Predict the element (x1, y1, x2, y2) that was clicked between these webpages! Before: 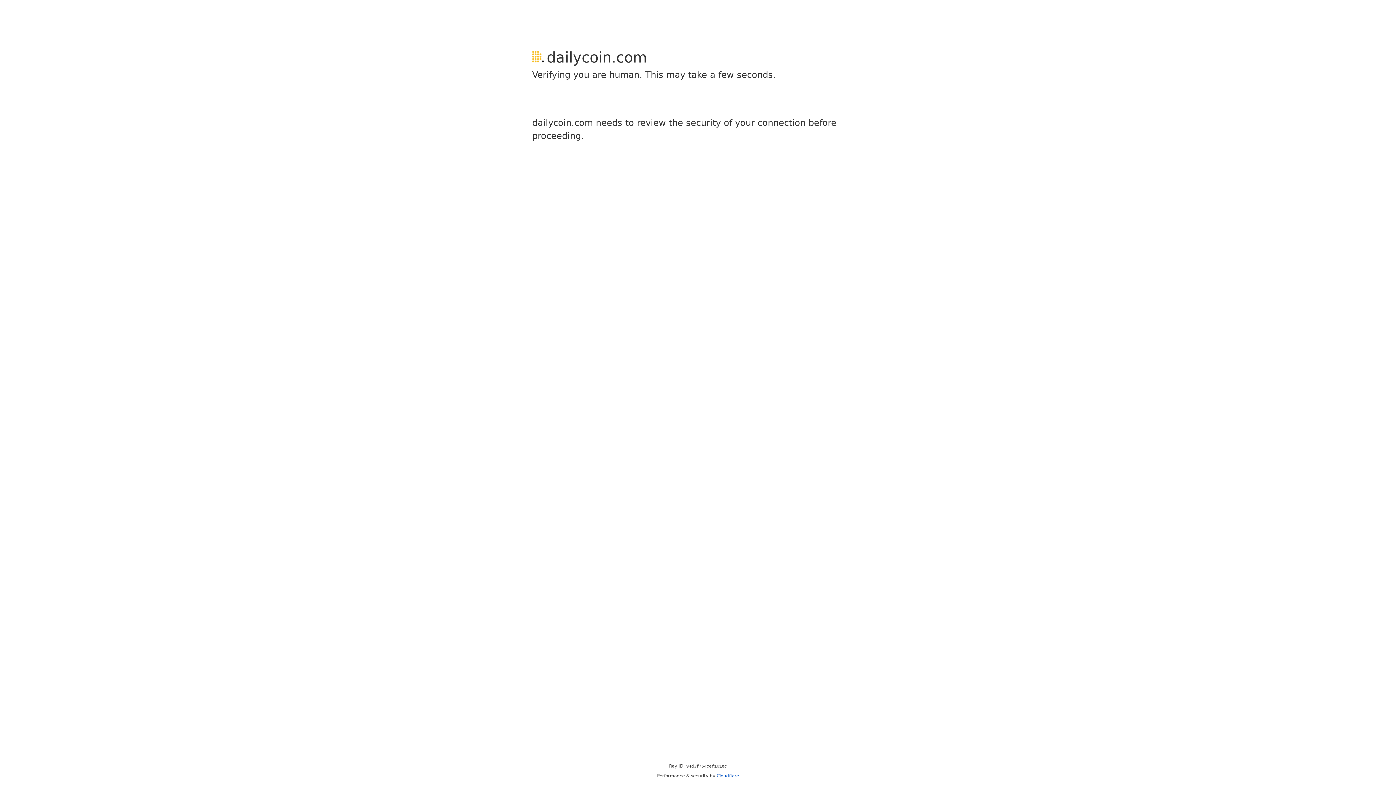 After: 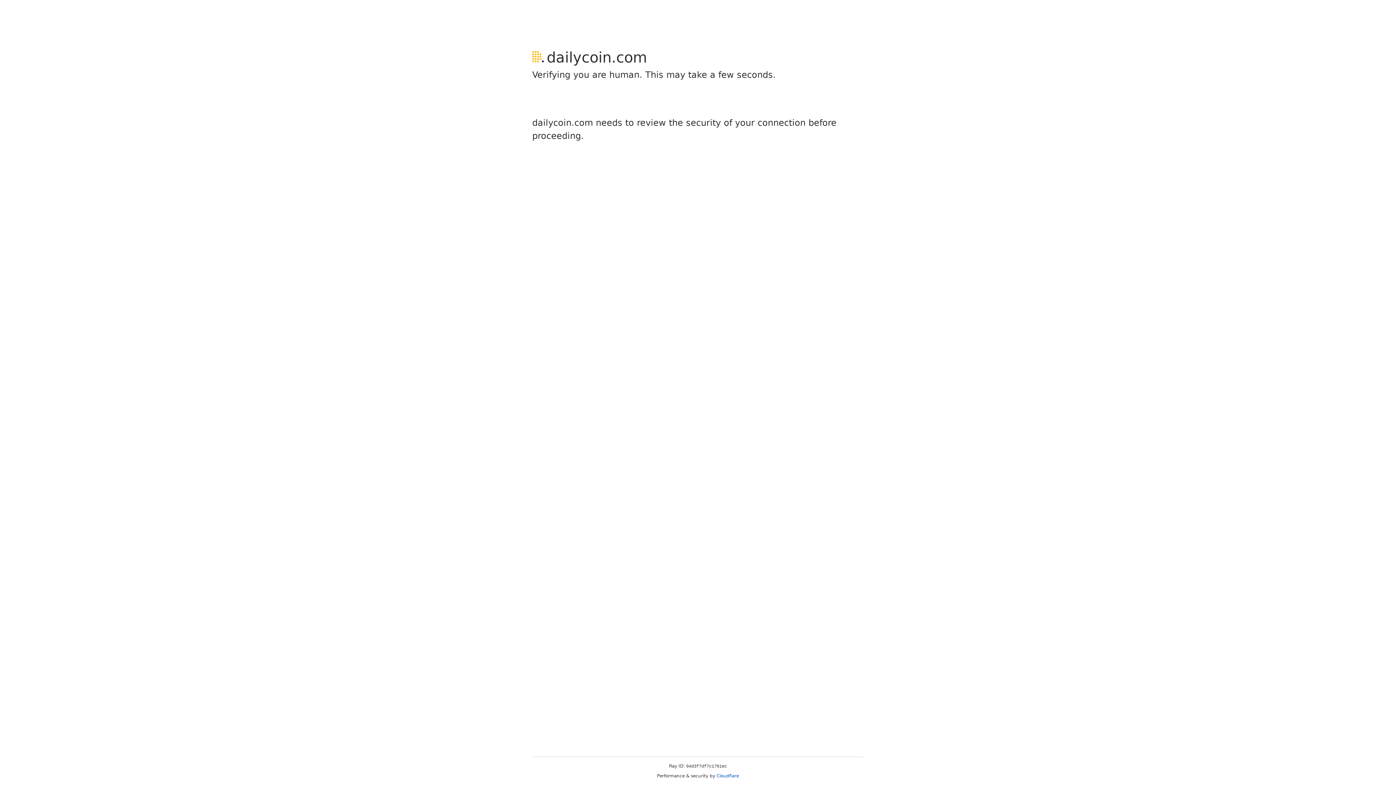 Action: bbox: (716, 773, 739, 778) label: Cloudflare